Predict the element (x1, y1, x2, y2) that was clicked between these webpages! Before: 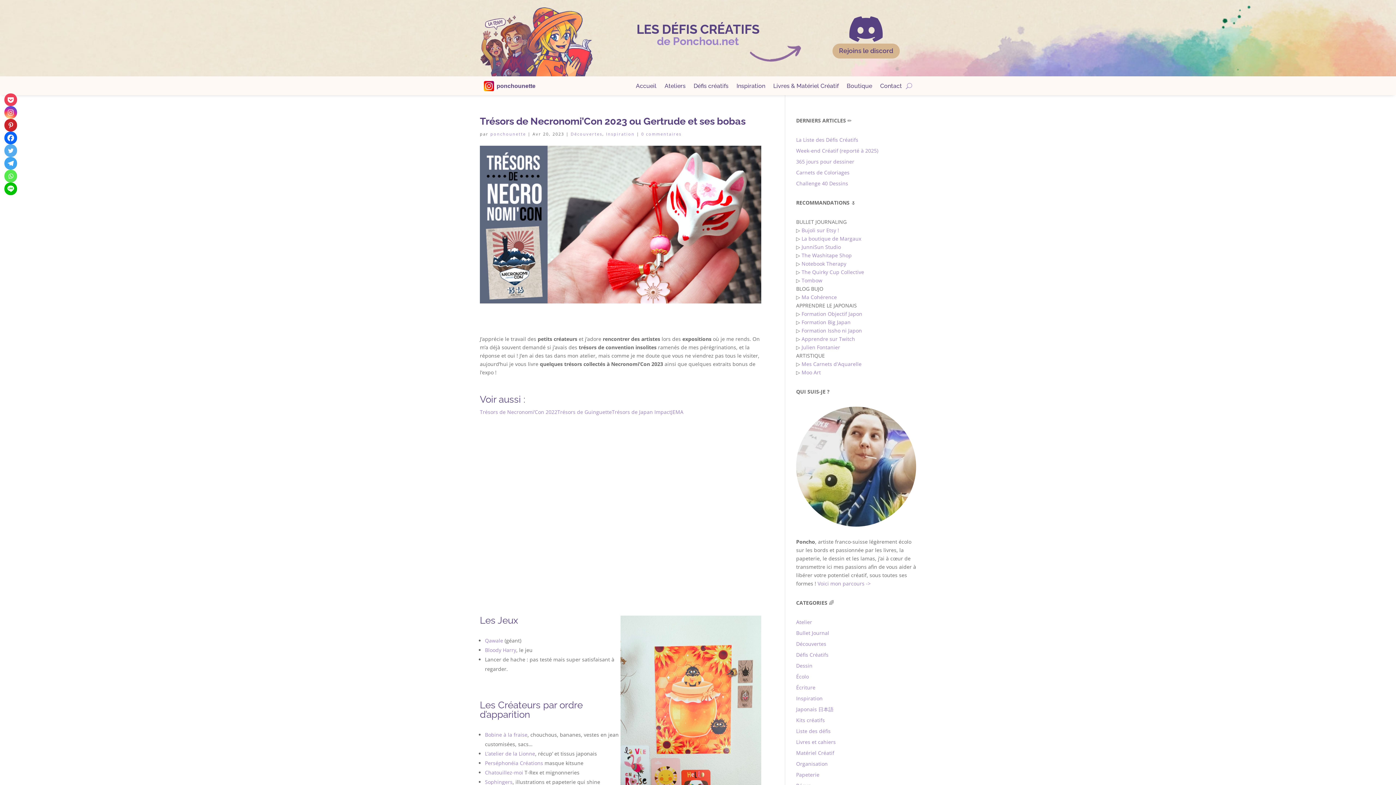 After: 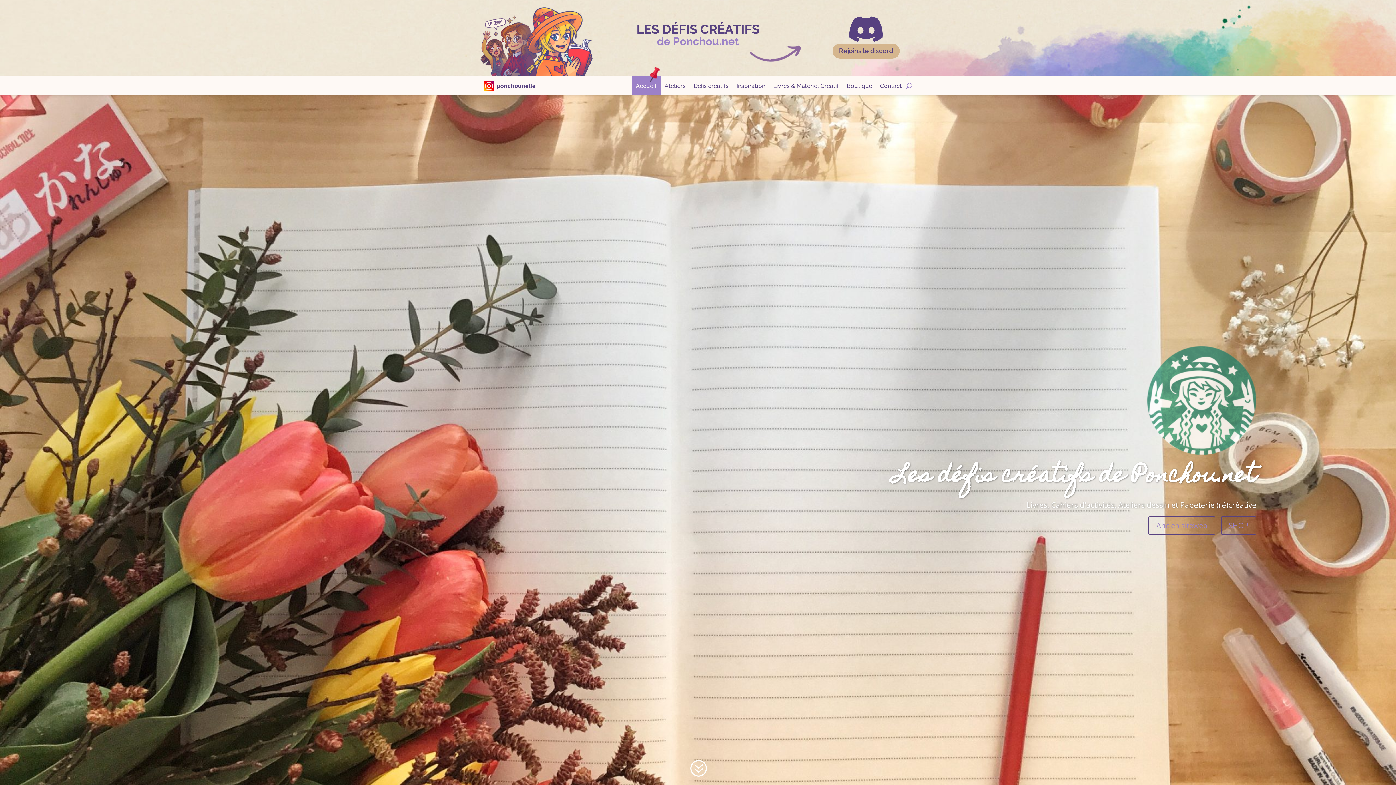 Action: label: Accueil bbox: (636, 83, 656, 91)